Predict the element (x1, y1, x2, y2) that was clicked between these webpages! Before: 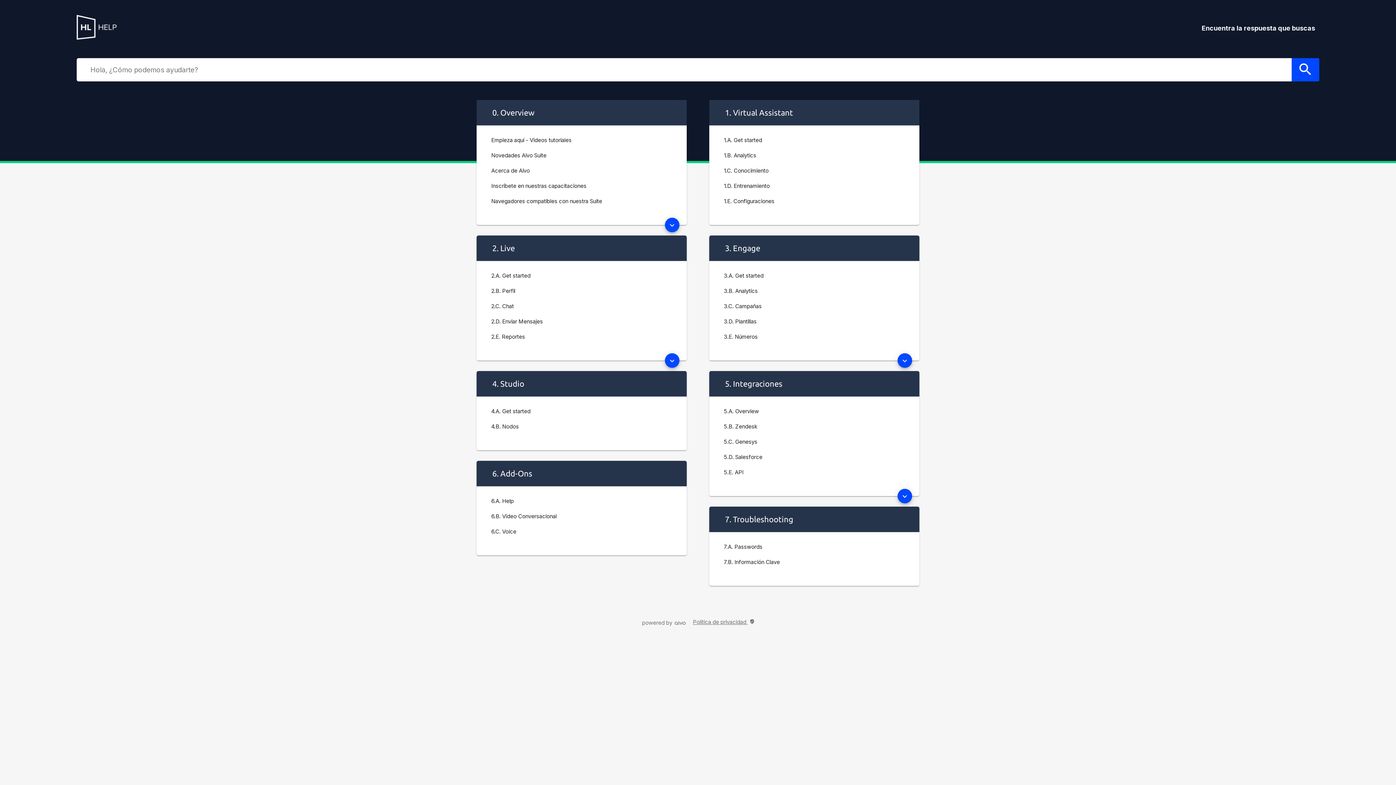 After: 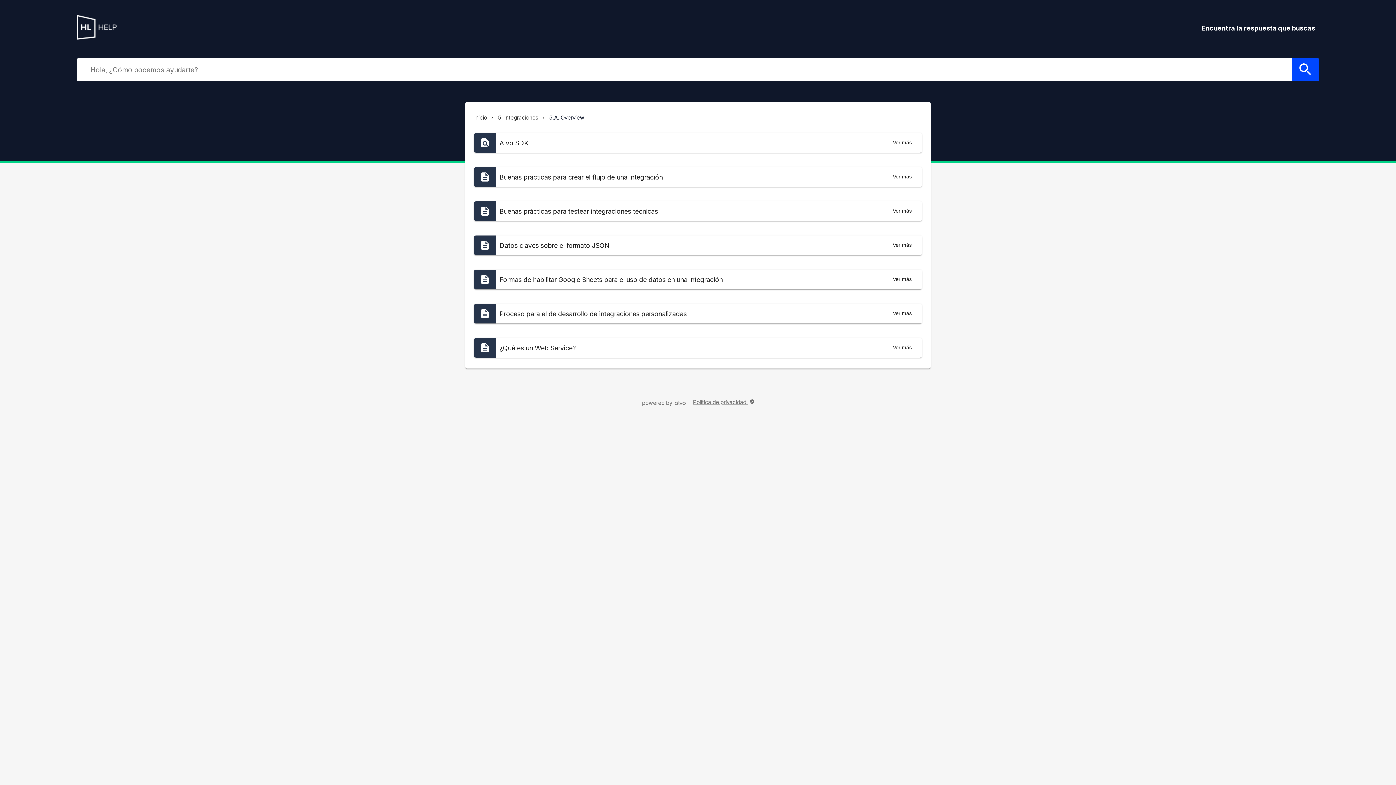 Action: label: 5.A. Overview bbox: (716, 404, 912, 419)